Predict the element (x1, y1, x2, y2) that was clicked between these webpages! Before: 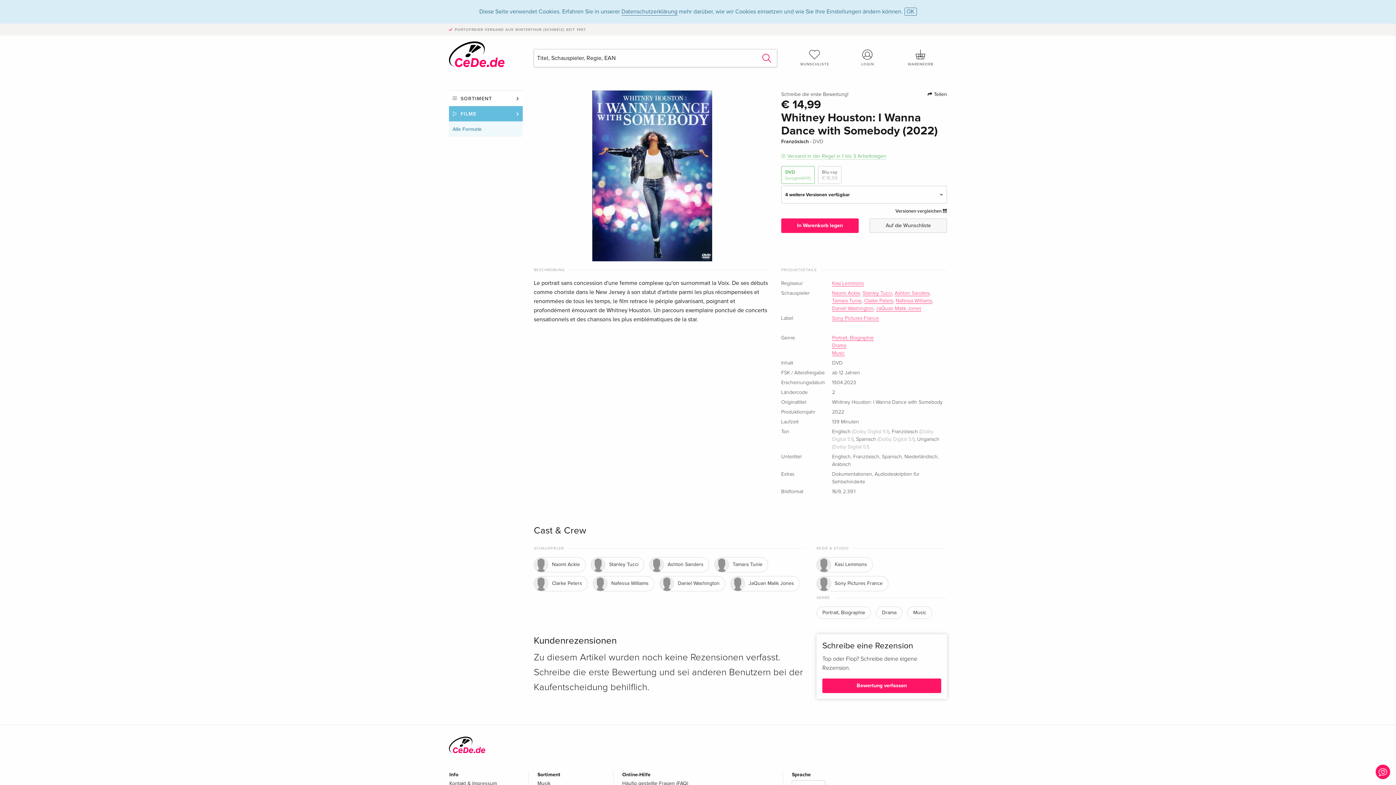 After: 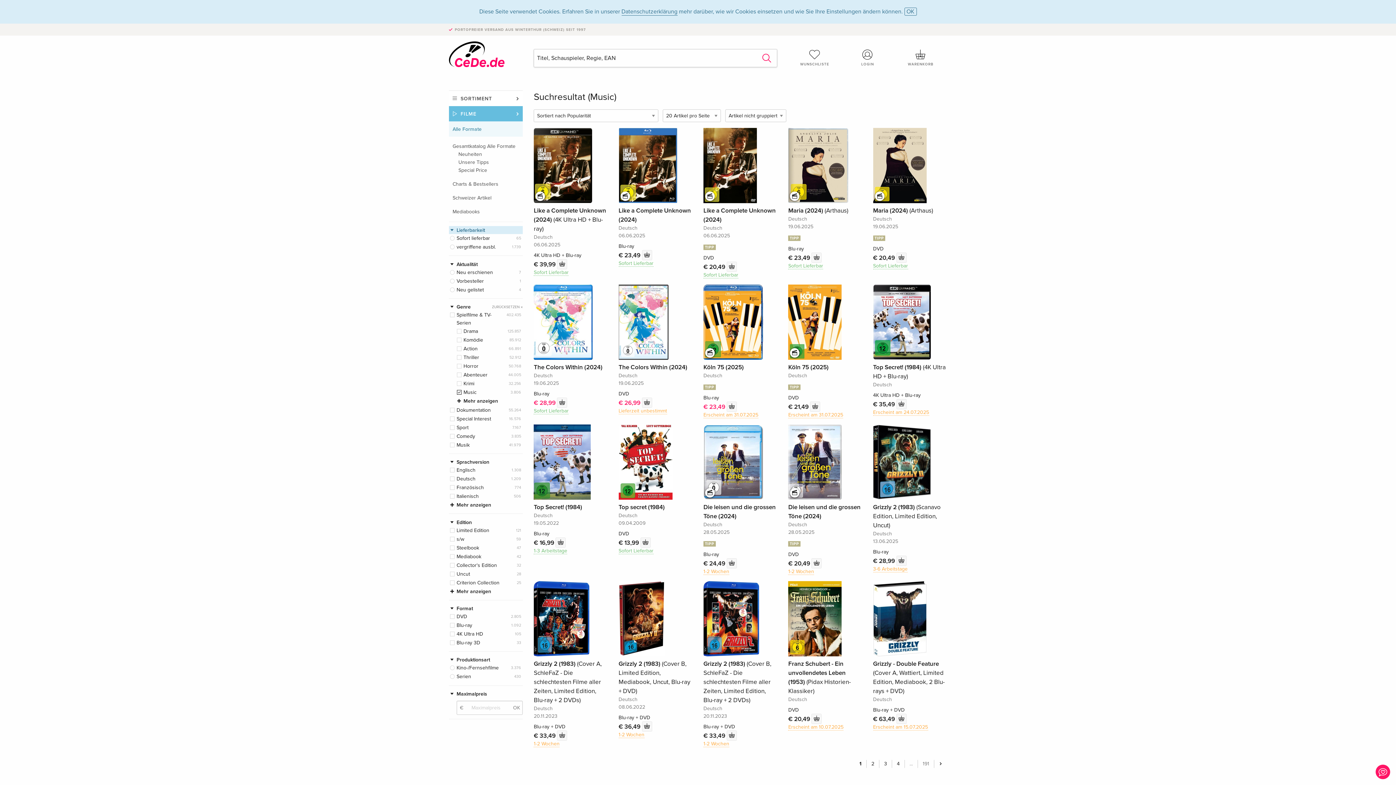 Action: bbox: (832, 350, 845, 356) label: Music